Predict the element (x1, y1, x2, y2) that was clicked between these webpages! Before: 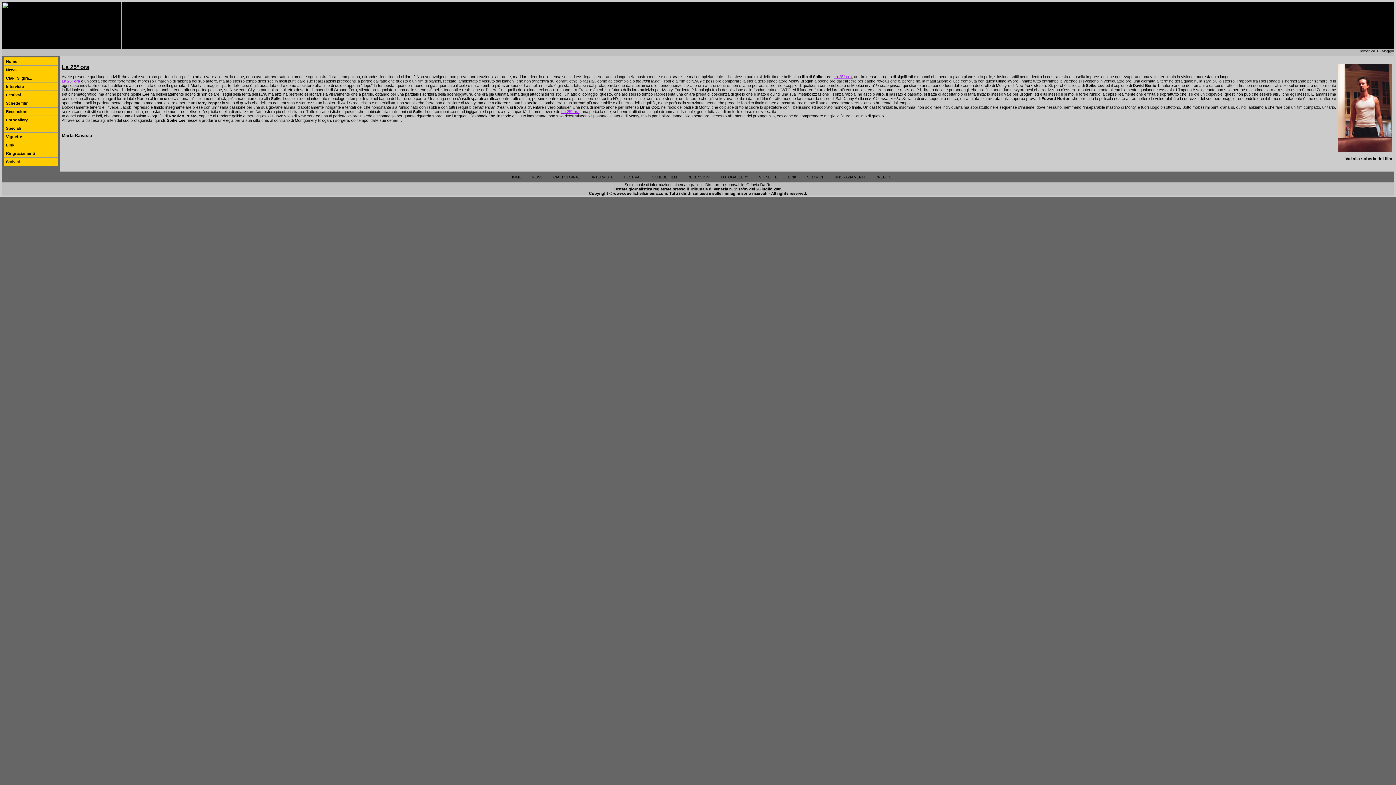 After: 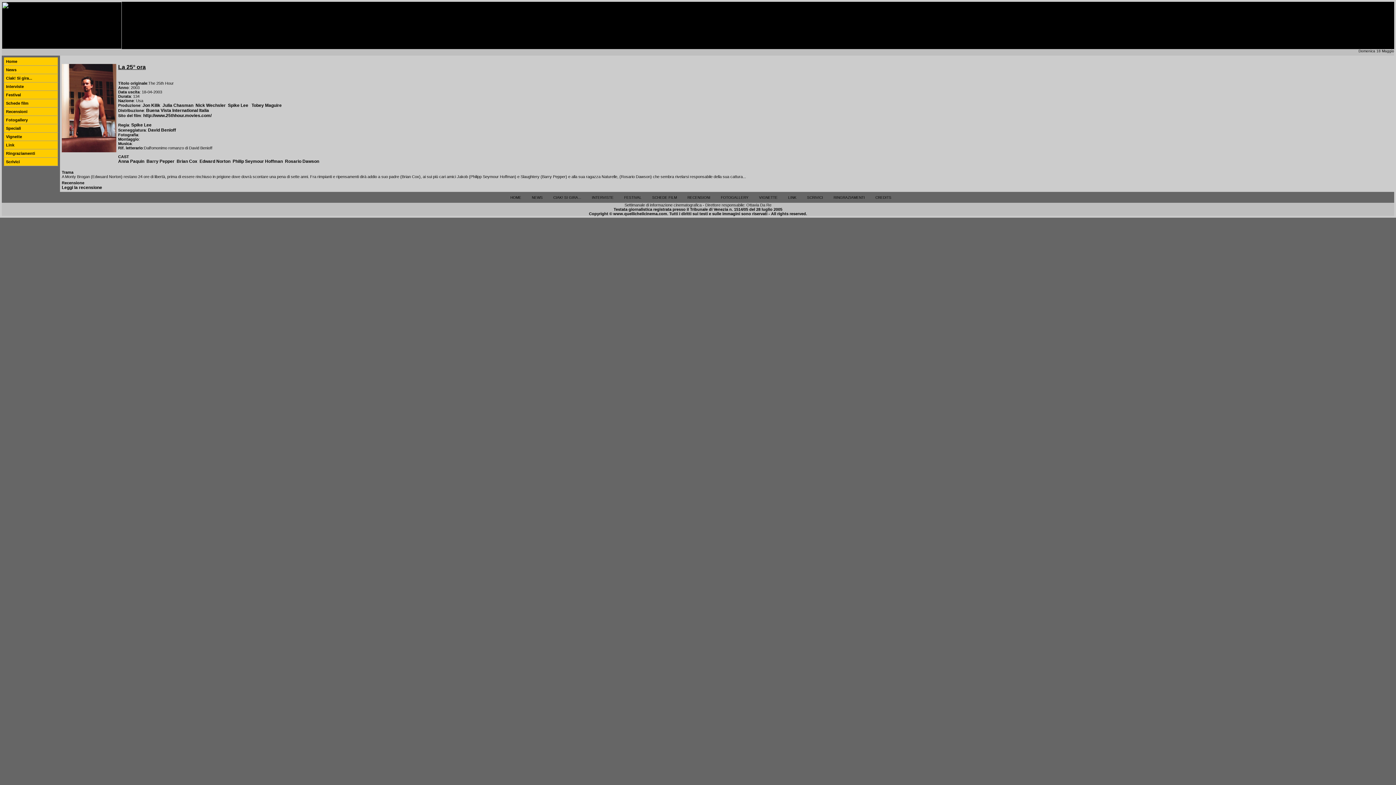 Action: label: Vai alla scheda del film bbox: (1345, 156, 1392, 161)